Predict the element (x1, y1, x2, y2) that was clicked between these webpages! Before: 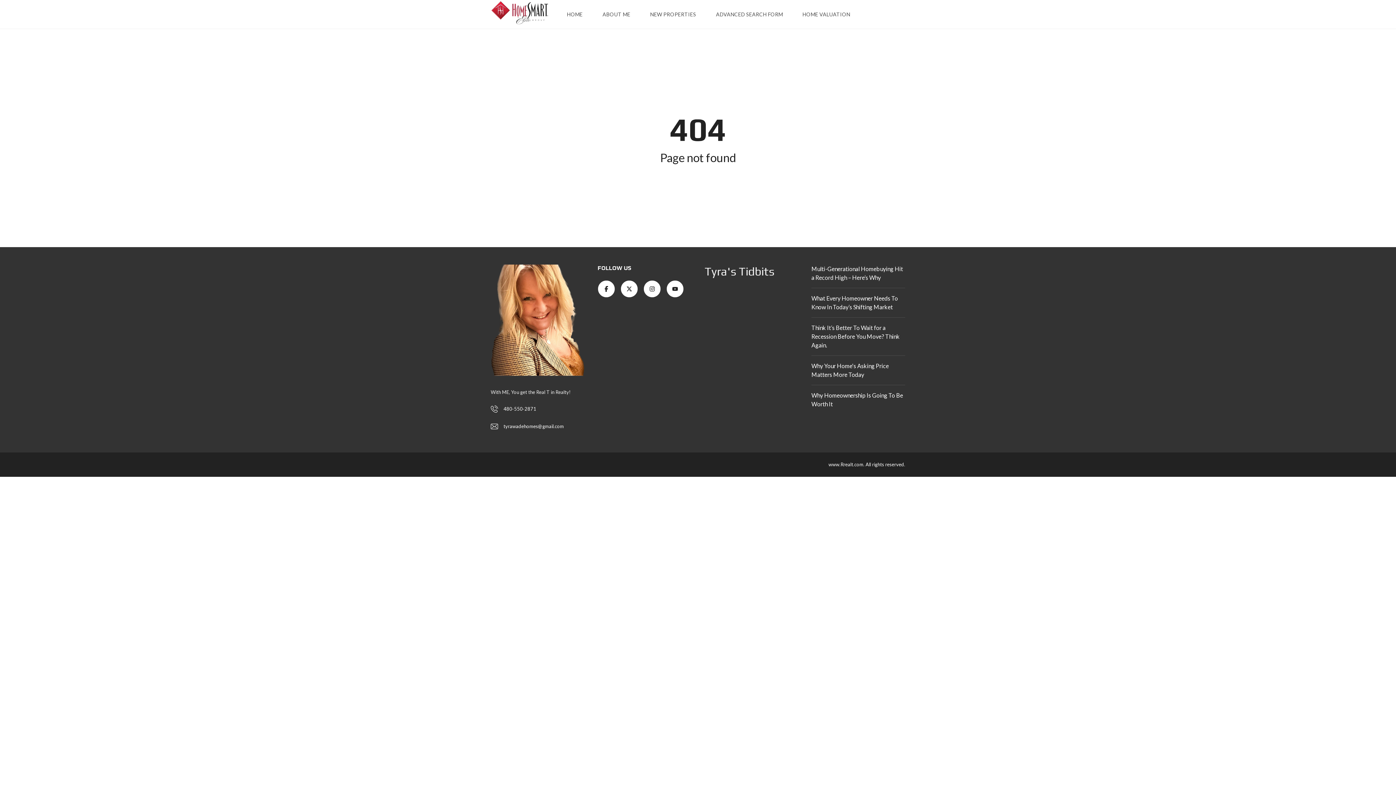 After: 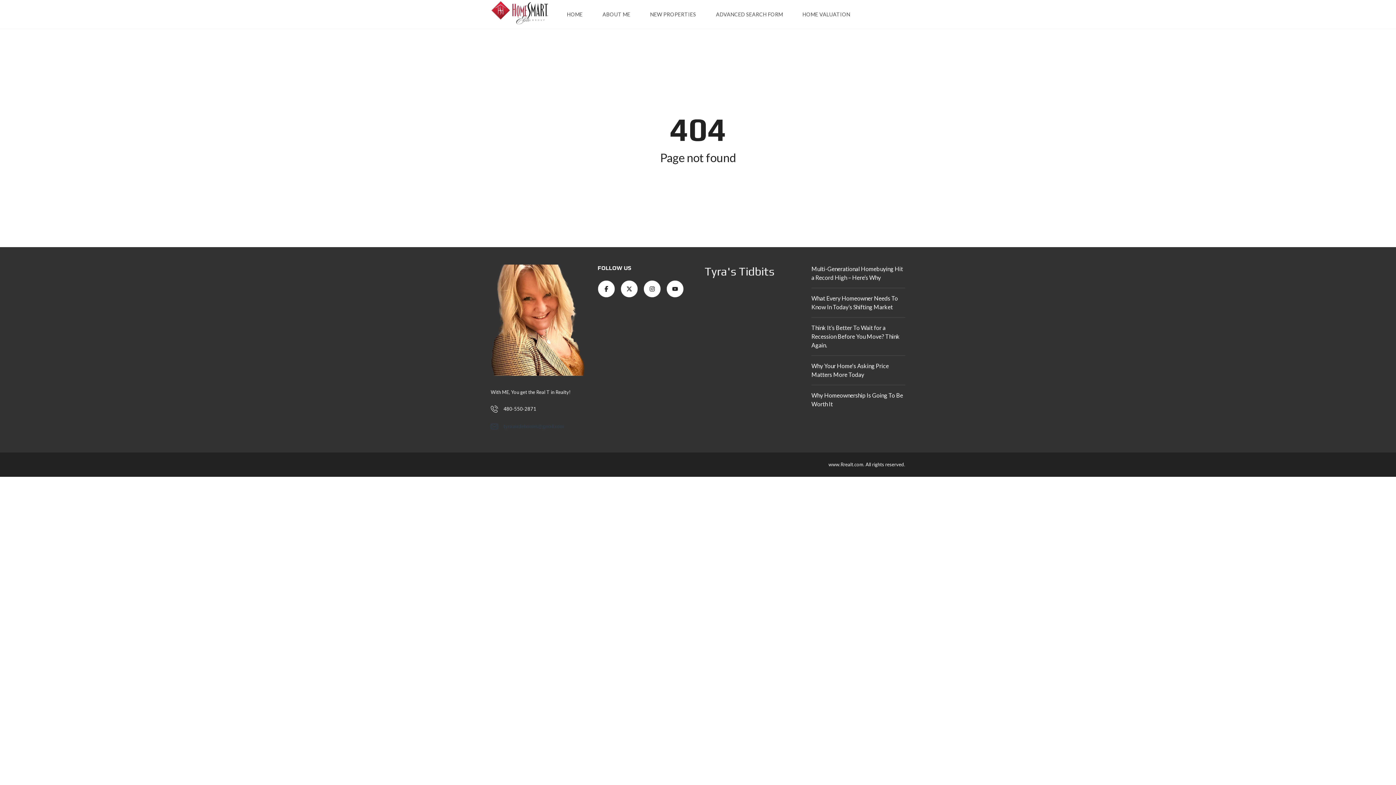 Action: label: tyrawadehomes@gmail.com bbox: (503, 423, 564, 429)